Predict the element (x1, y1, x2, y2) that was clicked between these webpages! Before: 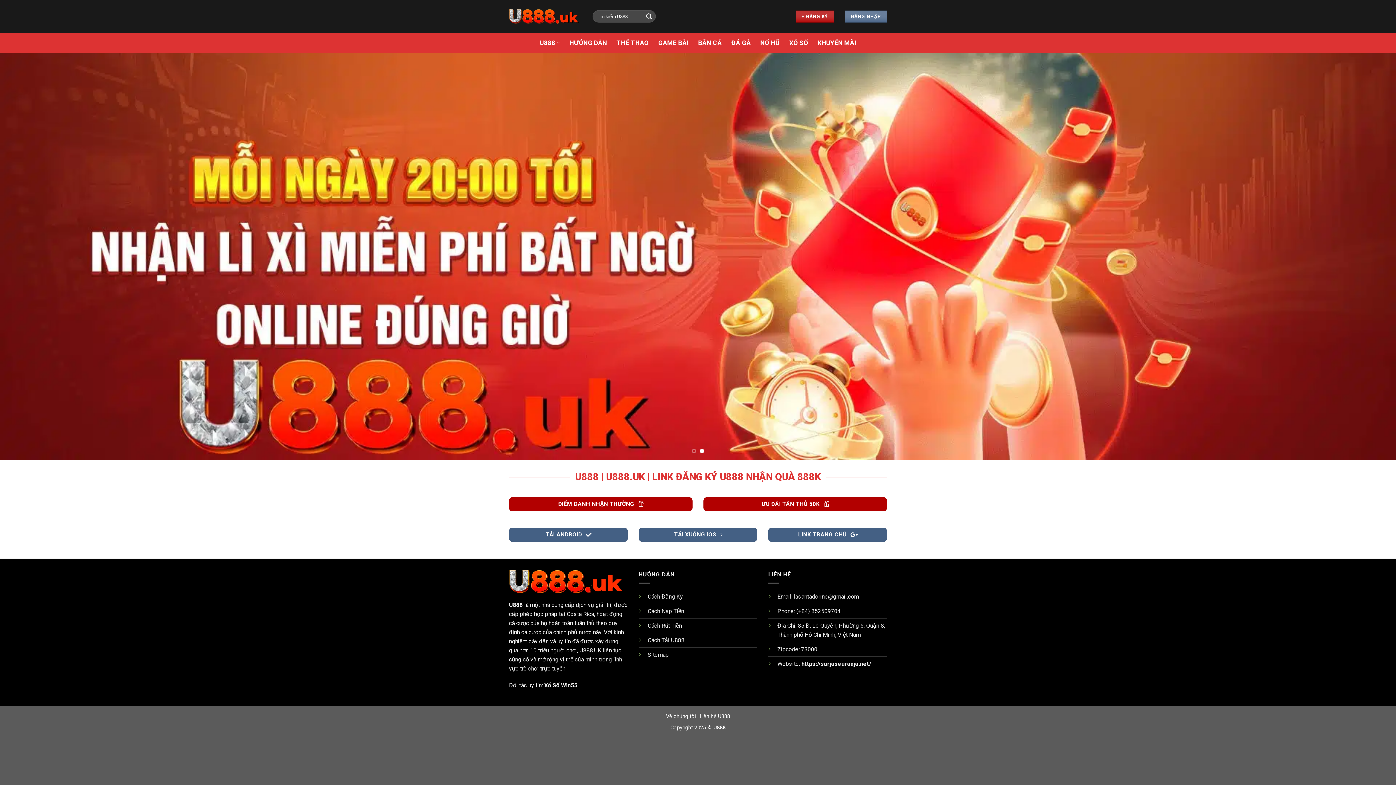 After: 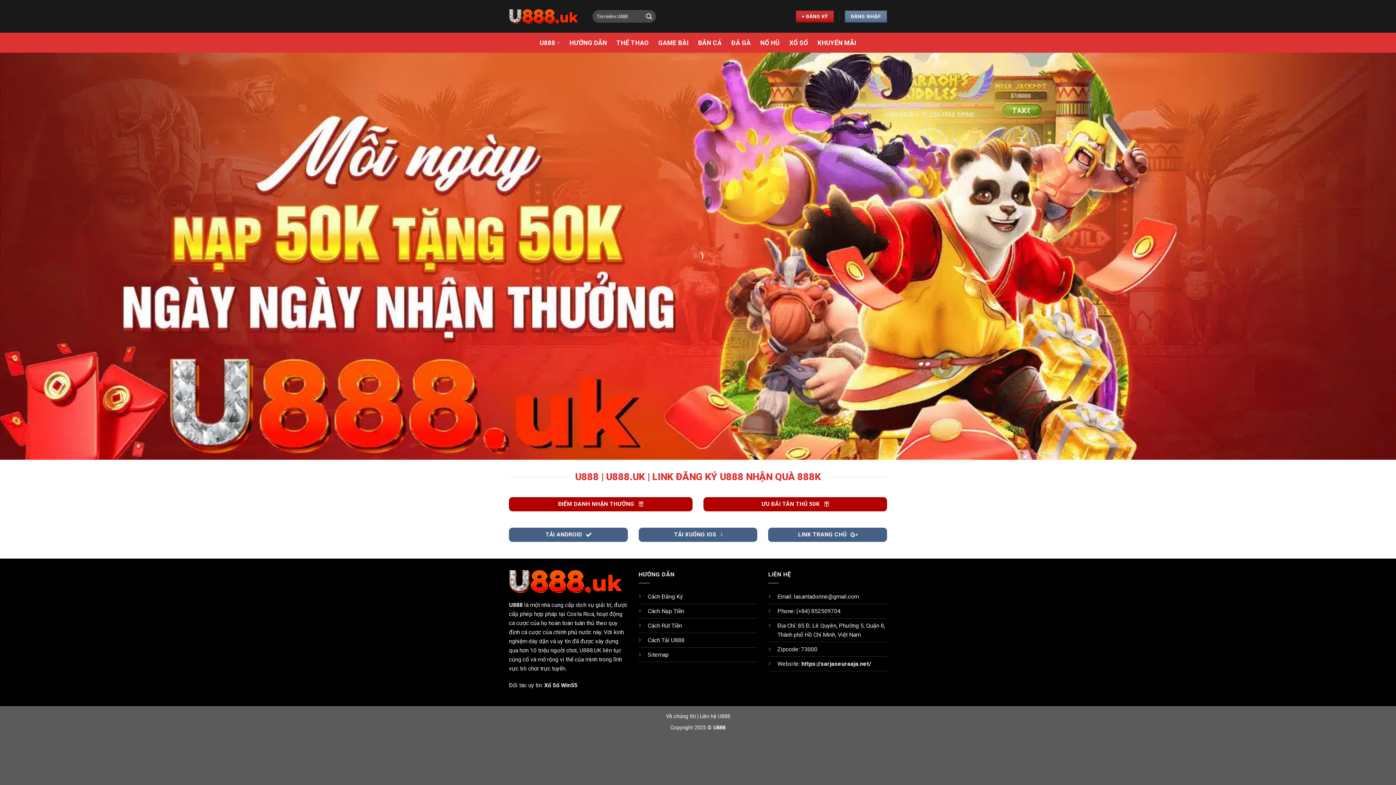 Action: bbox: (509, 601, 522, 608) label: U888